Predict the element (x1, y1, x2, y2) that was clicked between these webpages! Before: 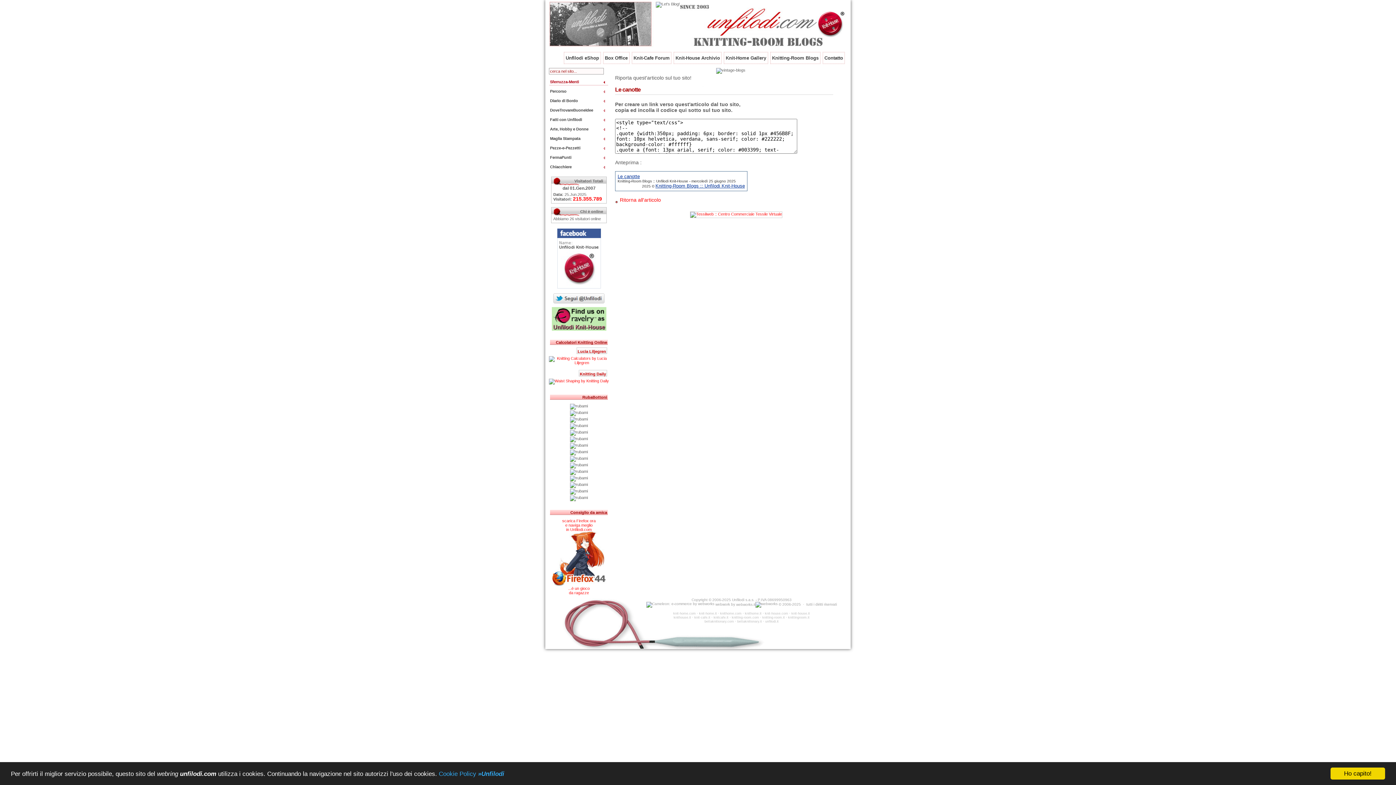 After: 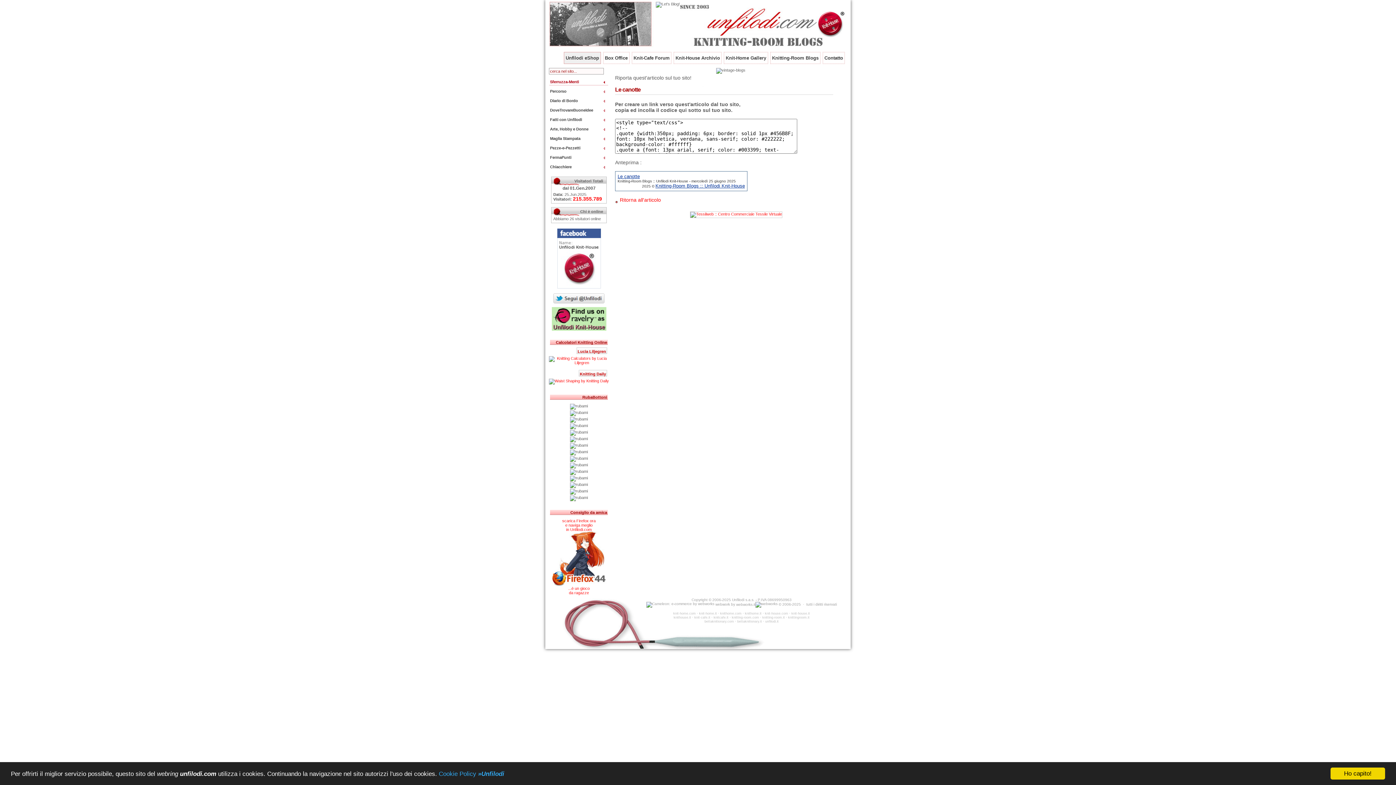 Action: label: Unfilodi eShop bbox: (564, 52, 601, 64)